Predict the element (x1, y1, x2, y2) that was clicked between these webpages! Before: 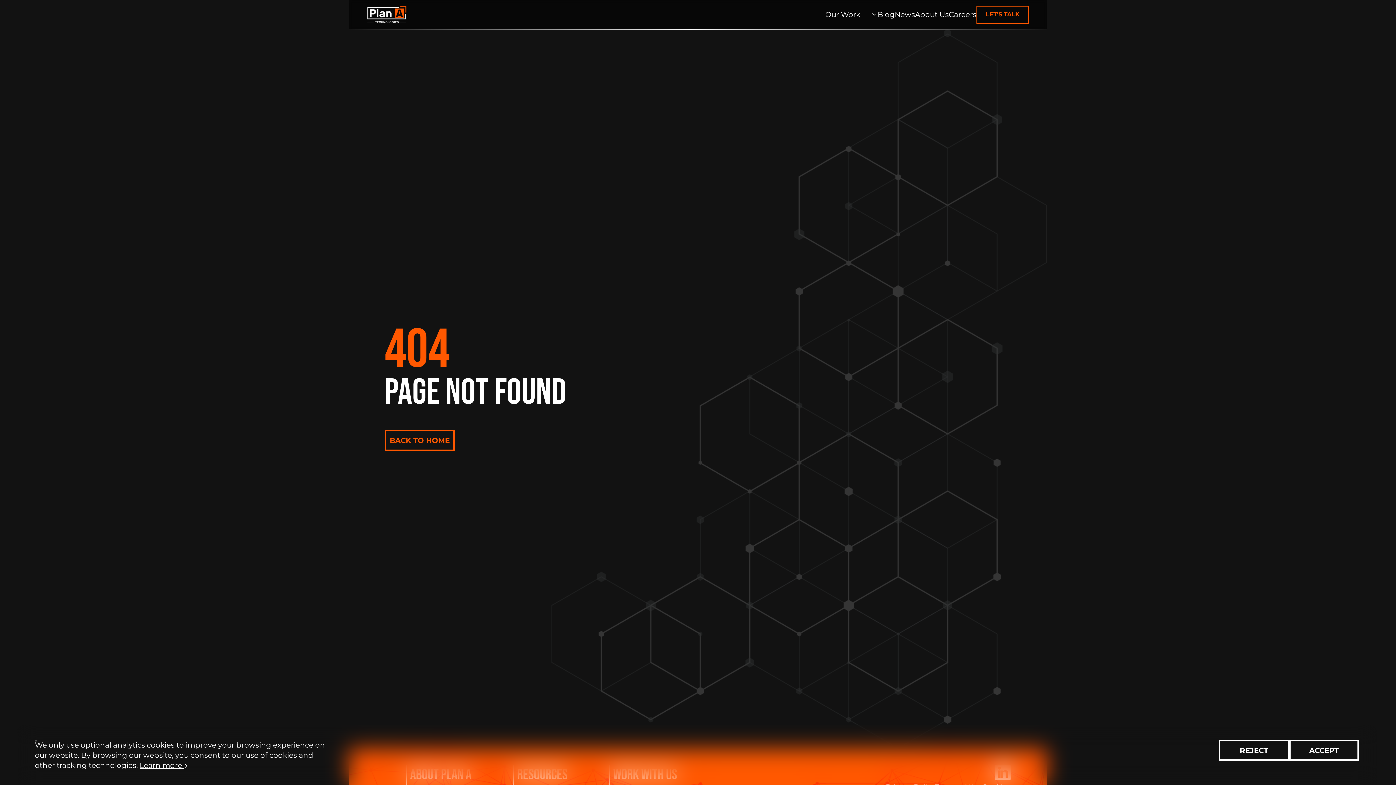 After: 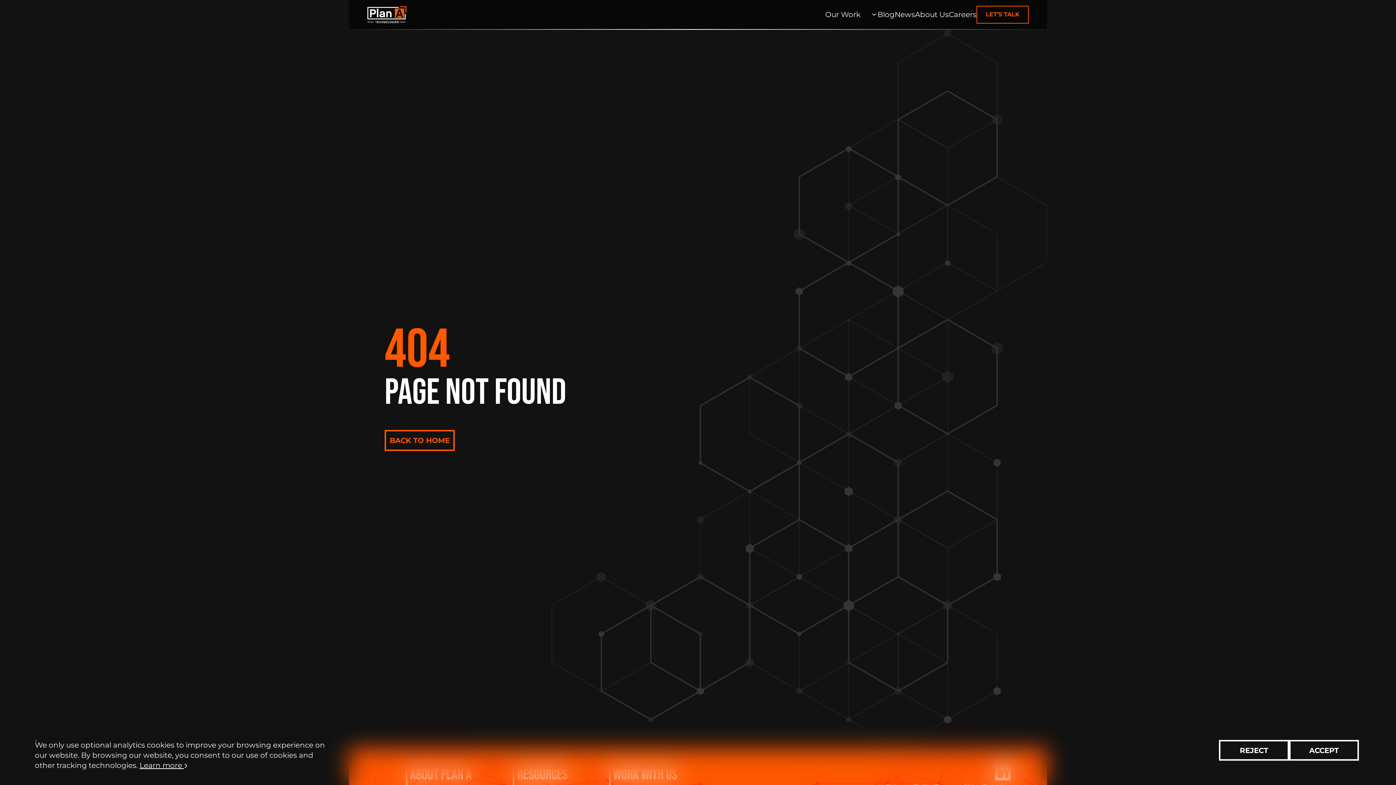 Action: label: LET’S TALK bbox: (976, 5, 1029, 23)